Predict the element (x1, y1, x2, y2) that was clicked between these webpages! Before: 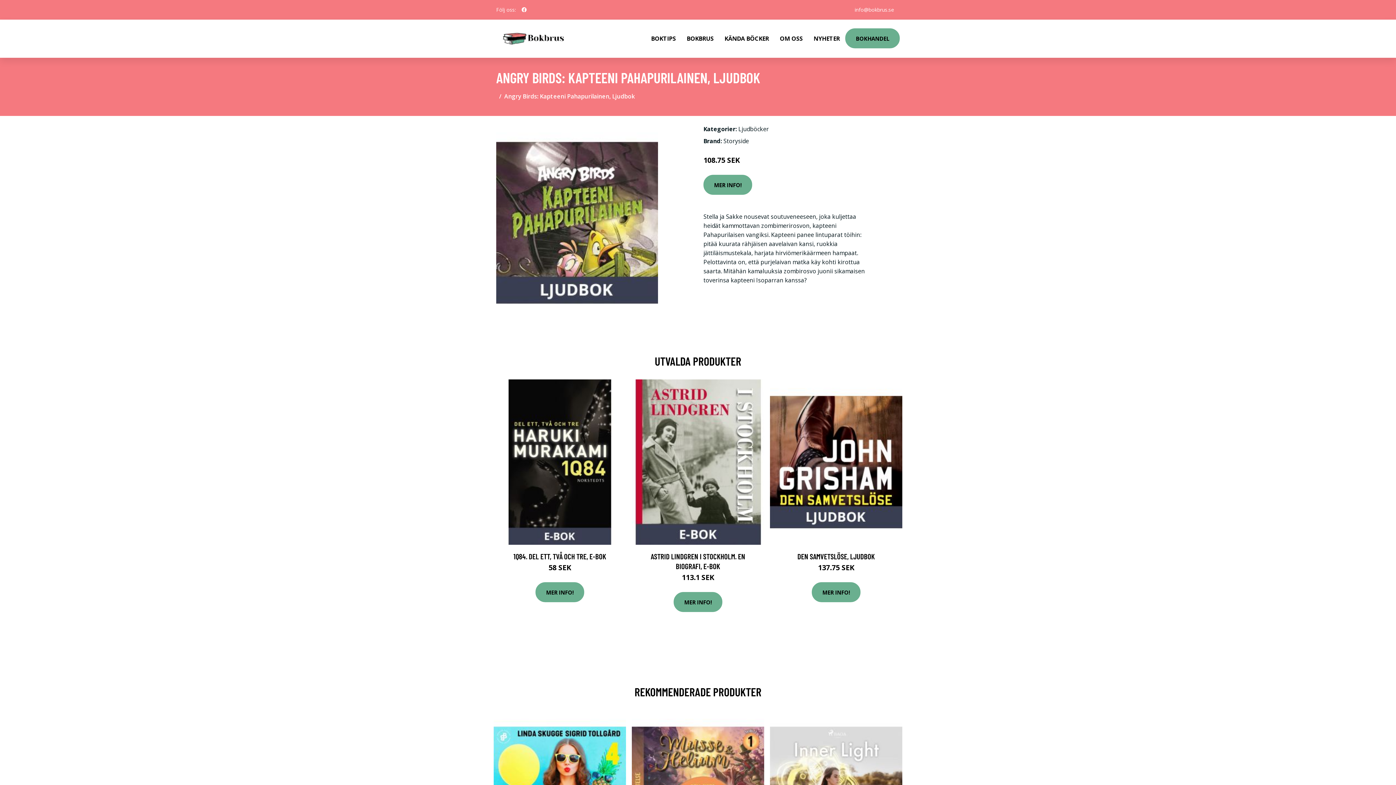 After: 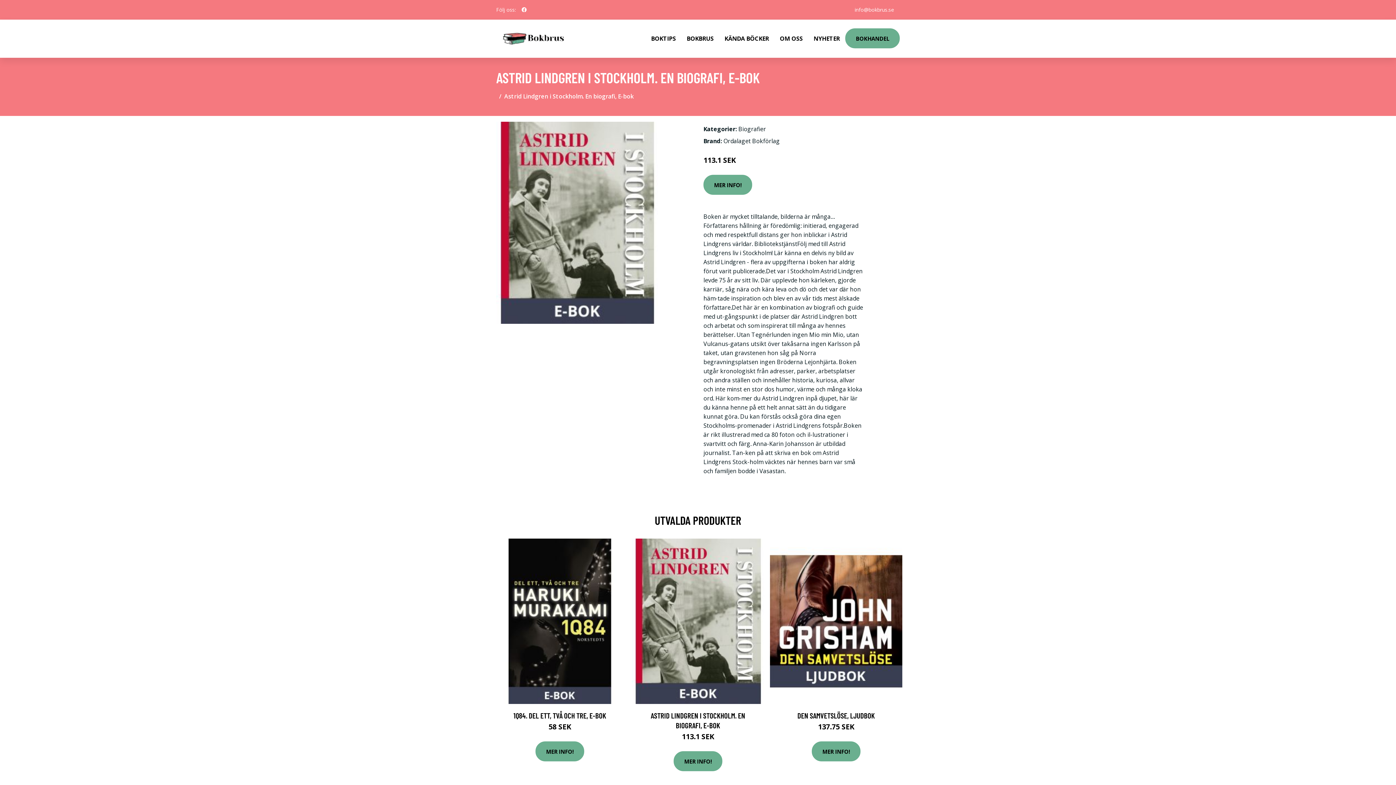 Action: bbox: (650, 552, 745, 571) label: ASTRID LINDGREN I STOCKHOLM. EN BIOGRAFI, E-BOK